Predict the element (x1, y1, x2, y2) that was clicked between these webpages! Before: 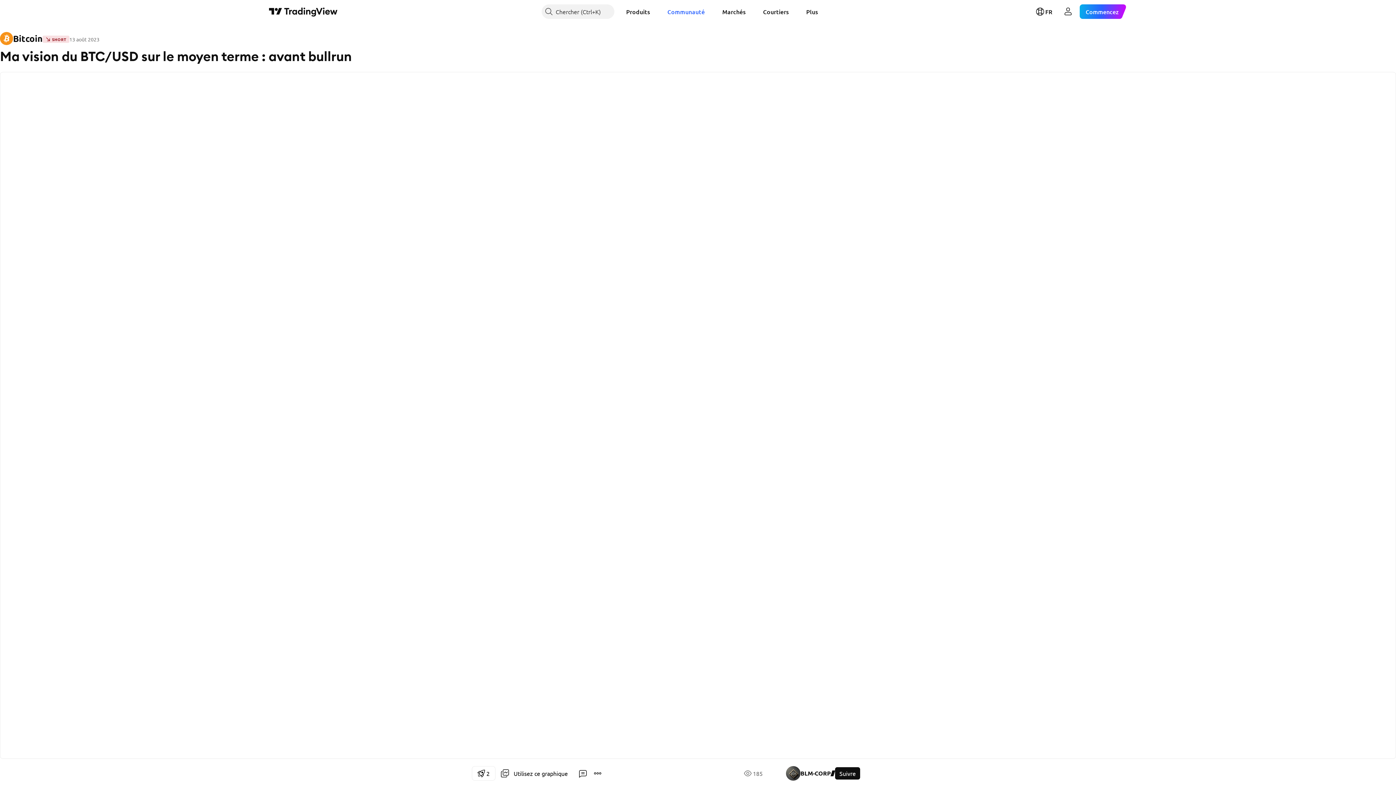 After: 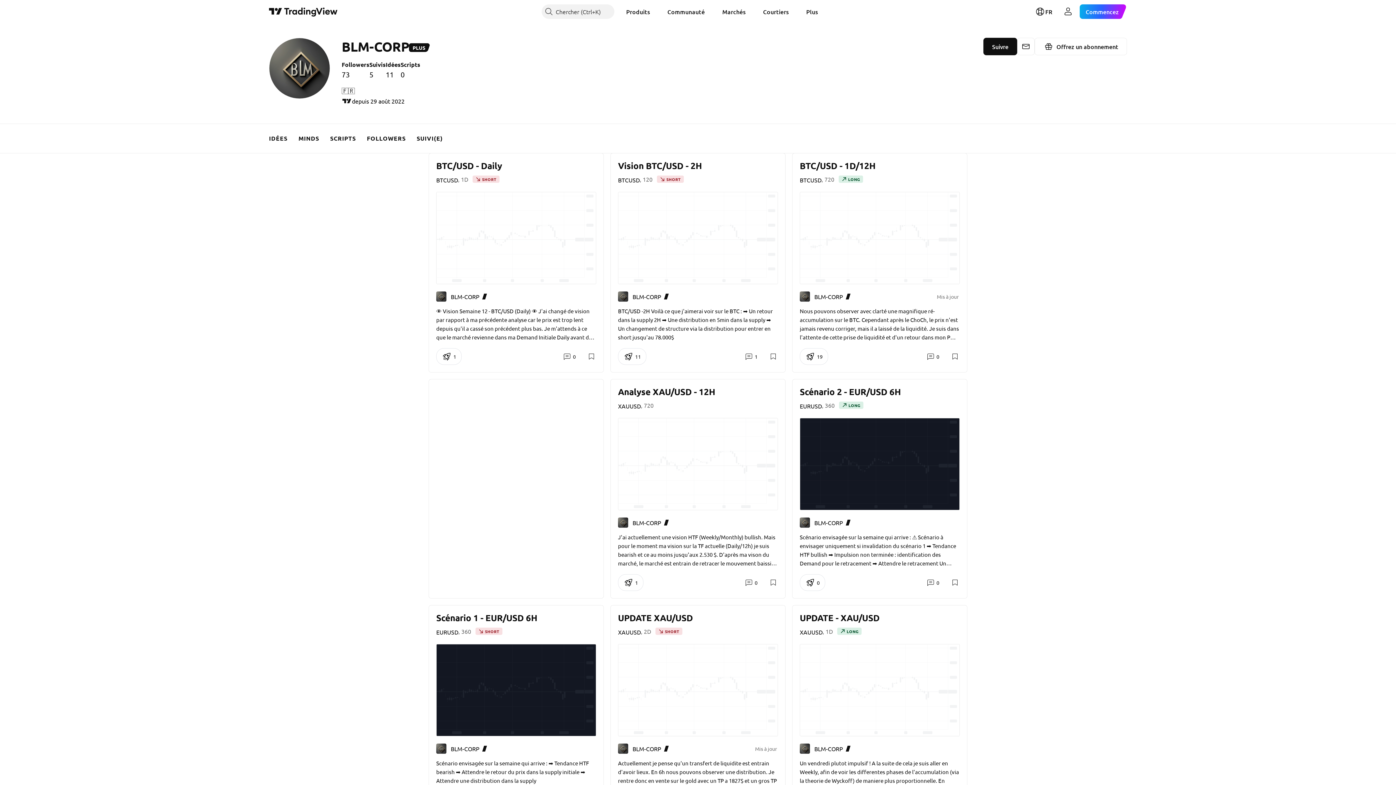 Action: label: BLM-CORP bbox: (786, 766, 830, 781)